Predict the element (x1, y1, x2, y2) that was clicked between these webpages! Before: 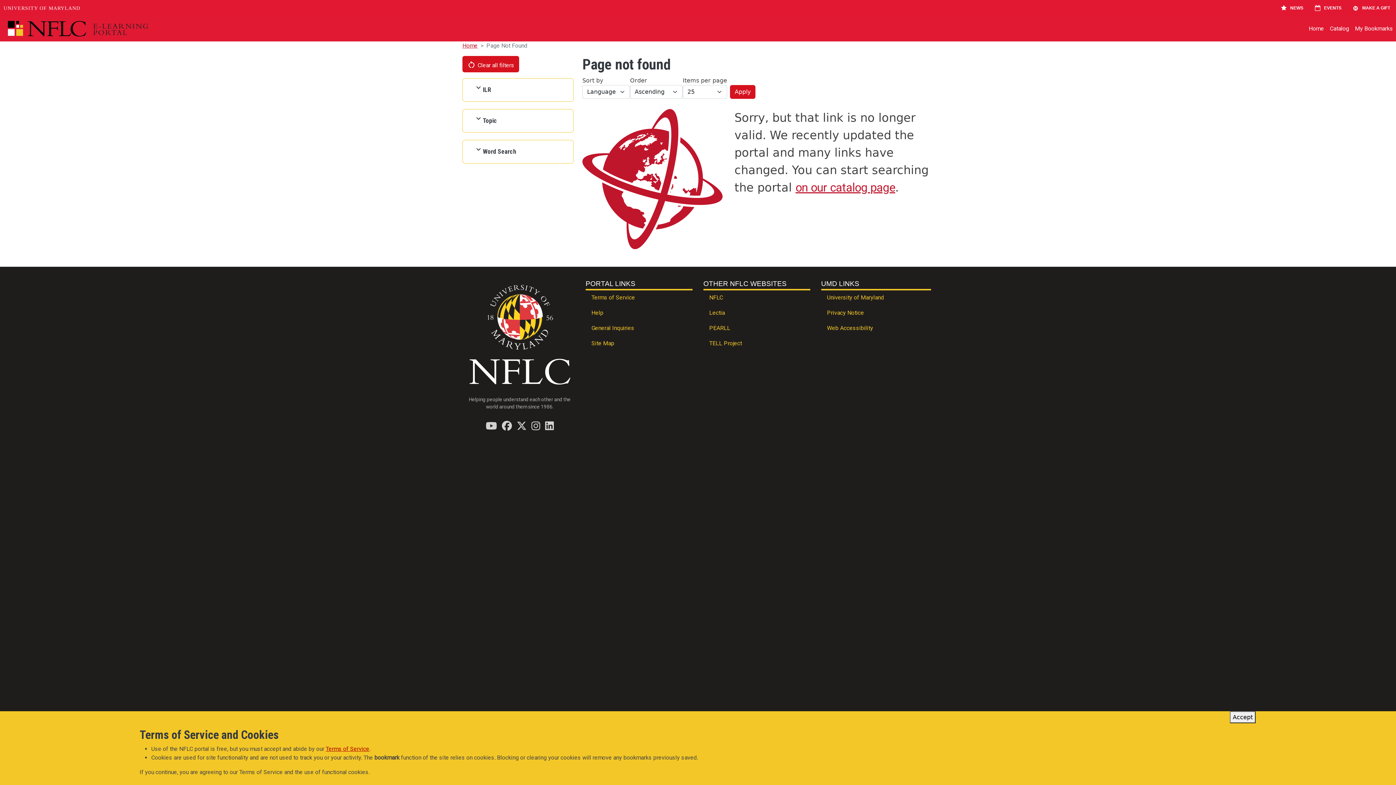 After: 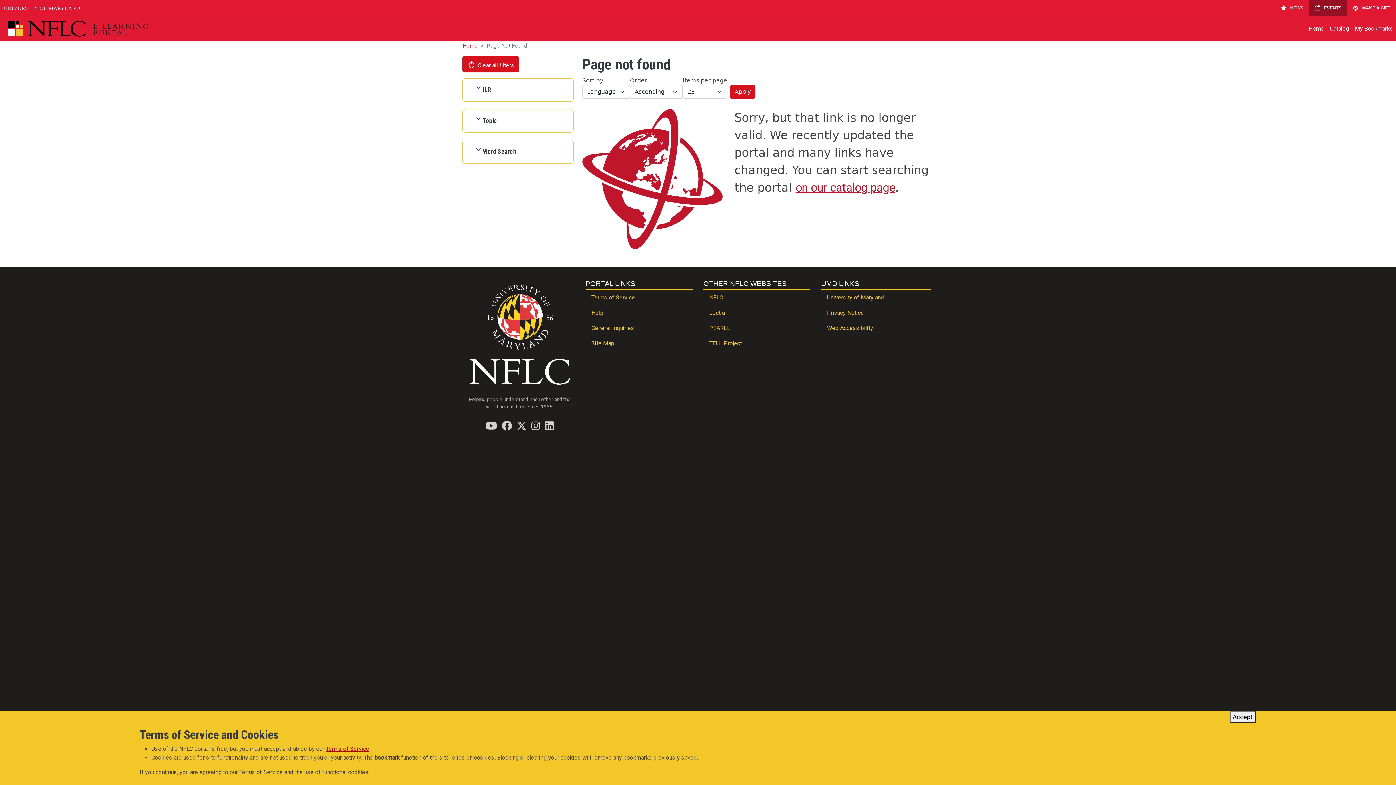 Action: bbox: (1309, 0, 1347, 16) label: EVENTS